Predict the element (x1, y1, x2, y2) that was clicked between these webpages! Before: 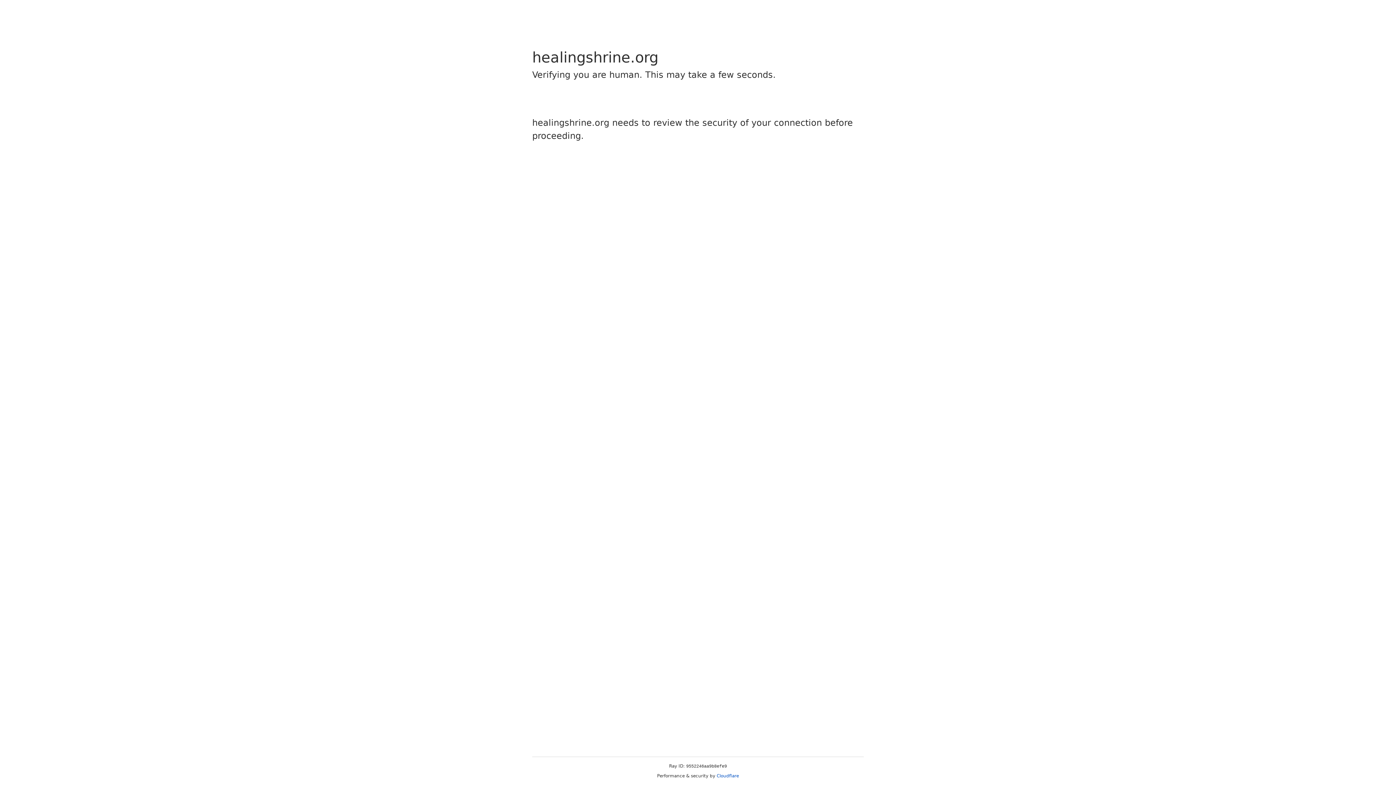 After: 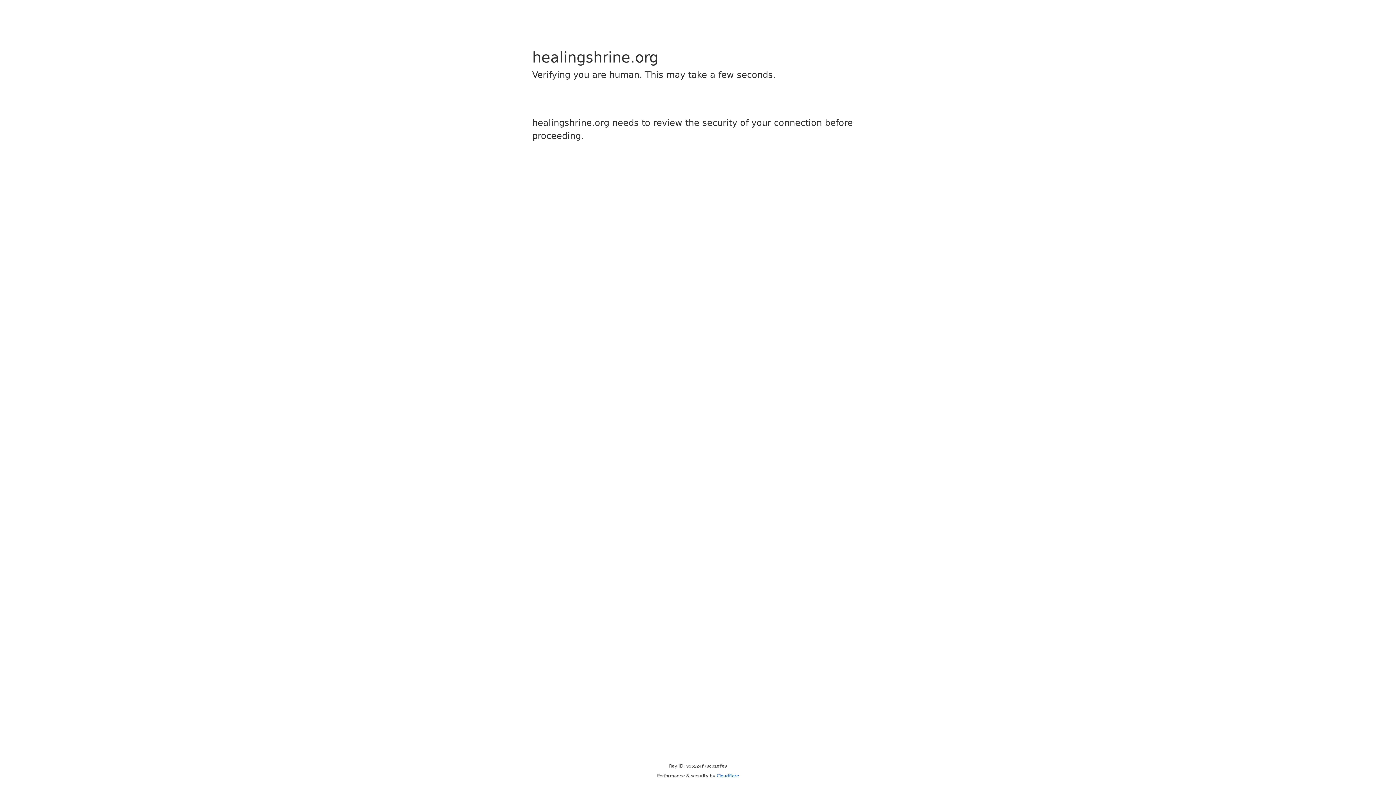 Action: label: Cloudflare bbox: (716, 773, 739, 778)